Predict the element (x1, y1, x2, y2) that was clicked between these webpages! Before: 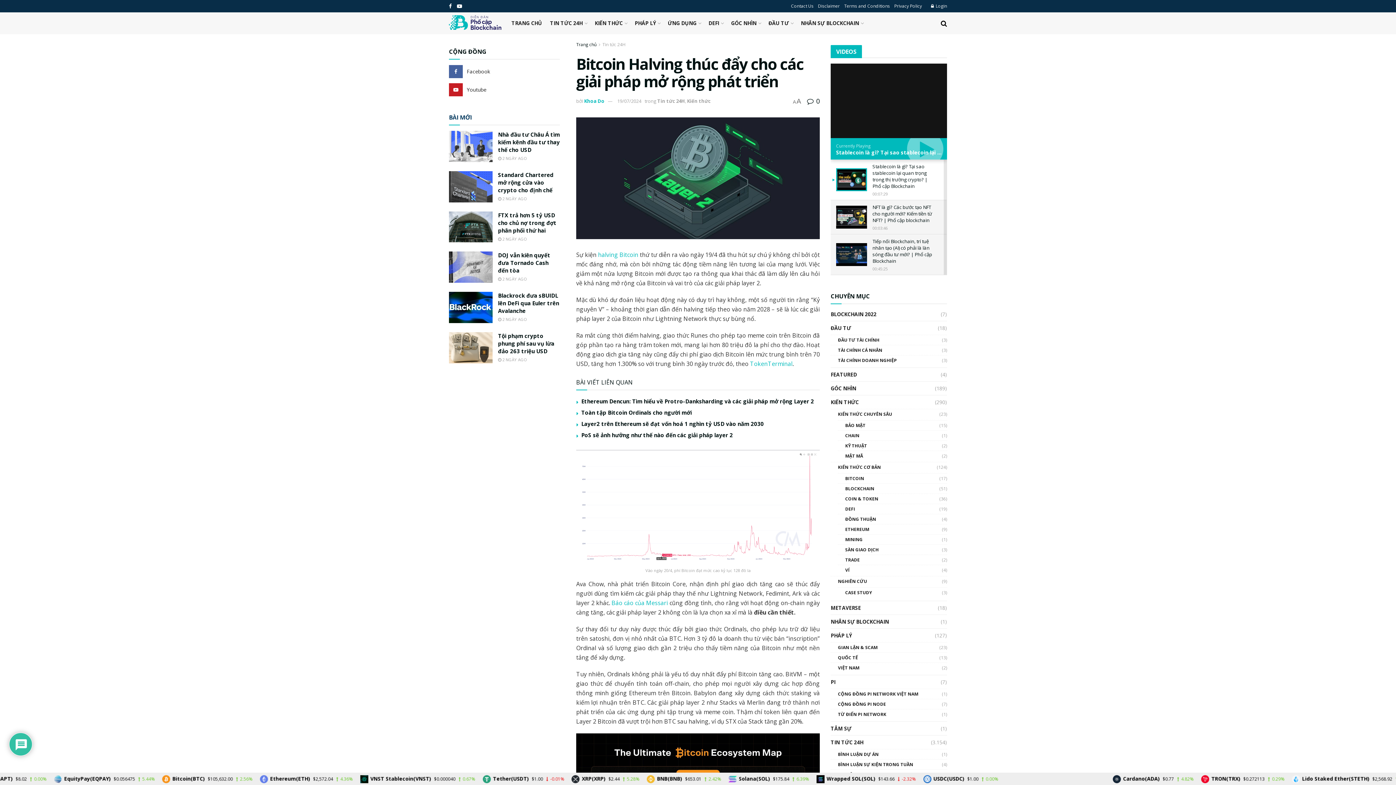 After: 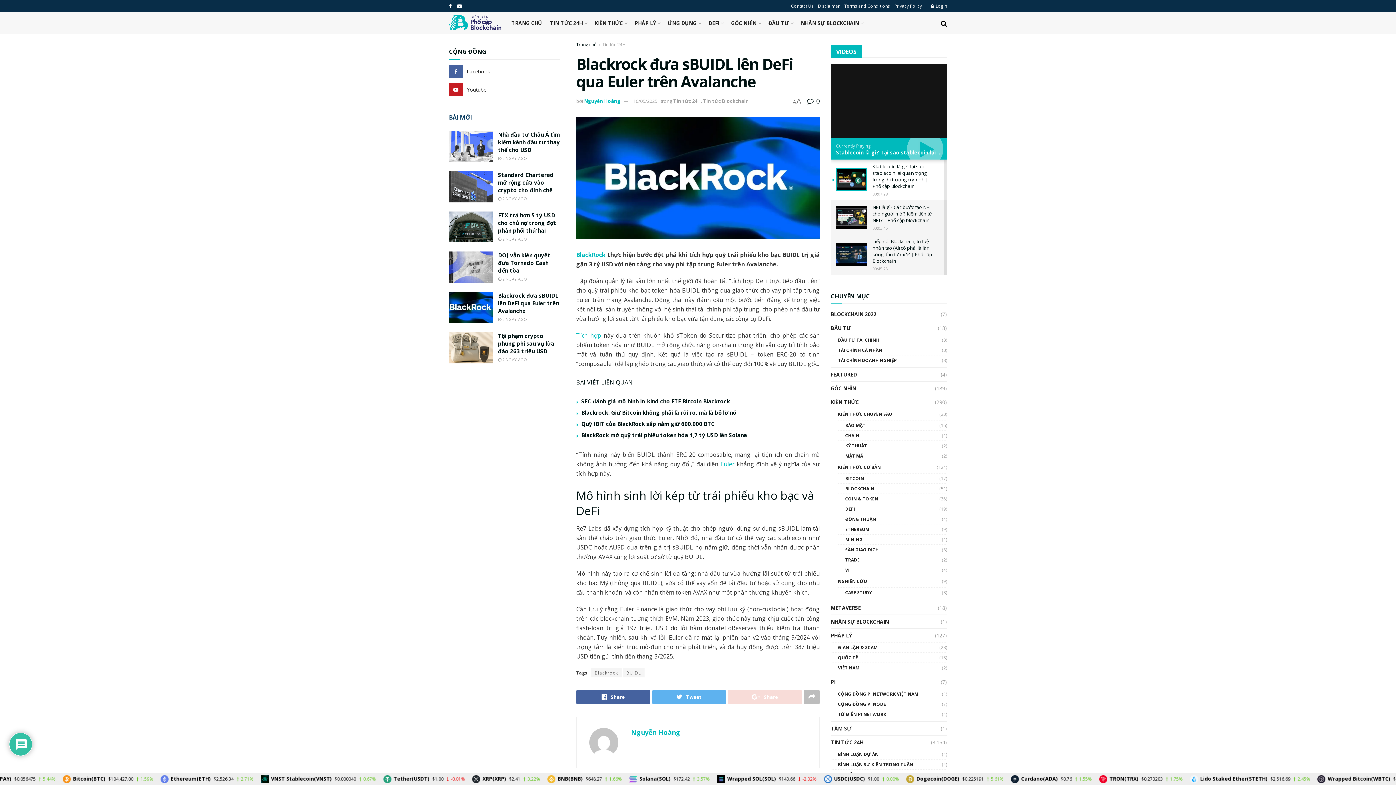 Action: label:  2 NGÀY AGO bbox: (498, 316, 527, 322)